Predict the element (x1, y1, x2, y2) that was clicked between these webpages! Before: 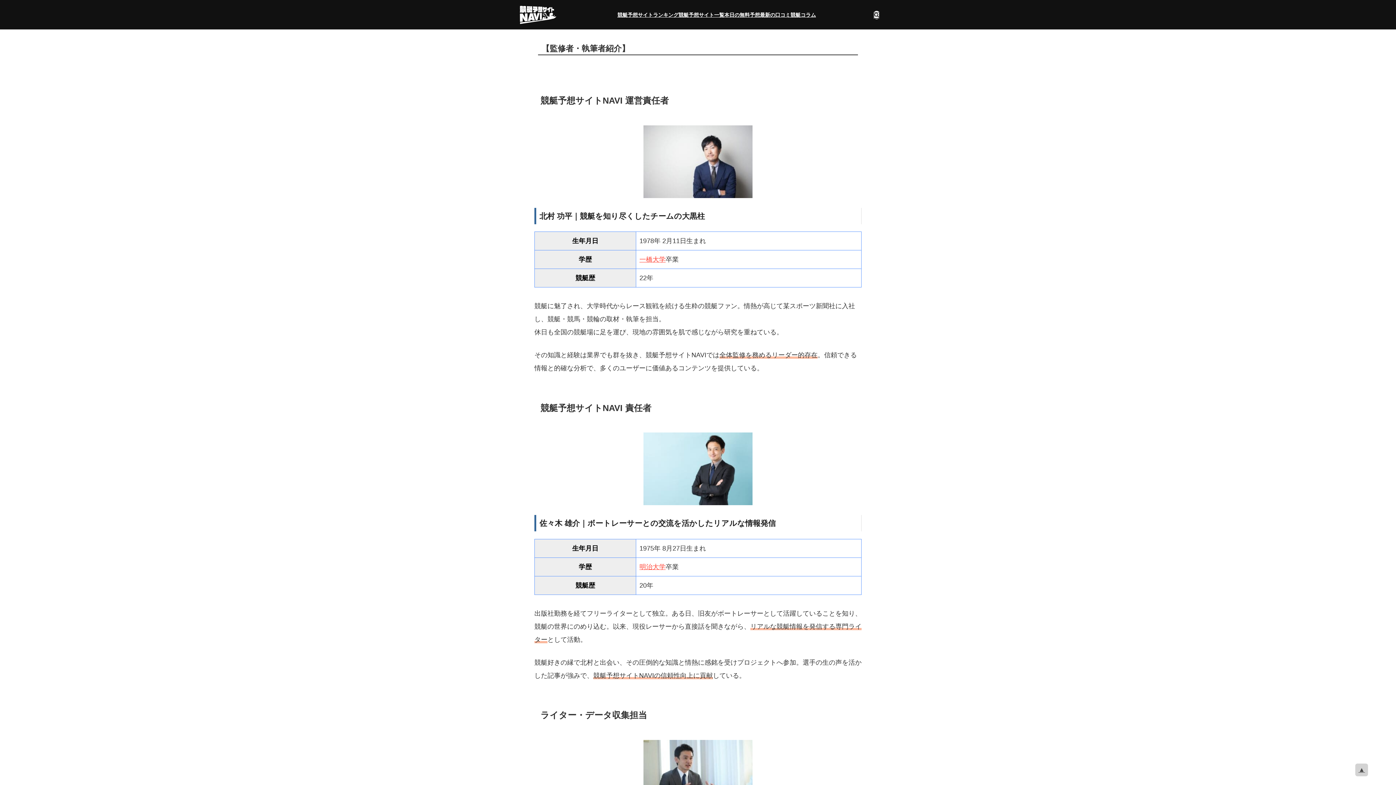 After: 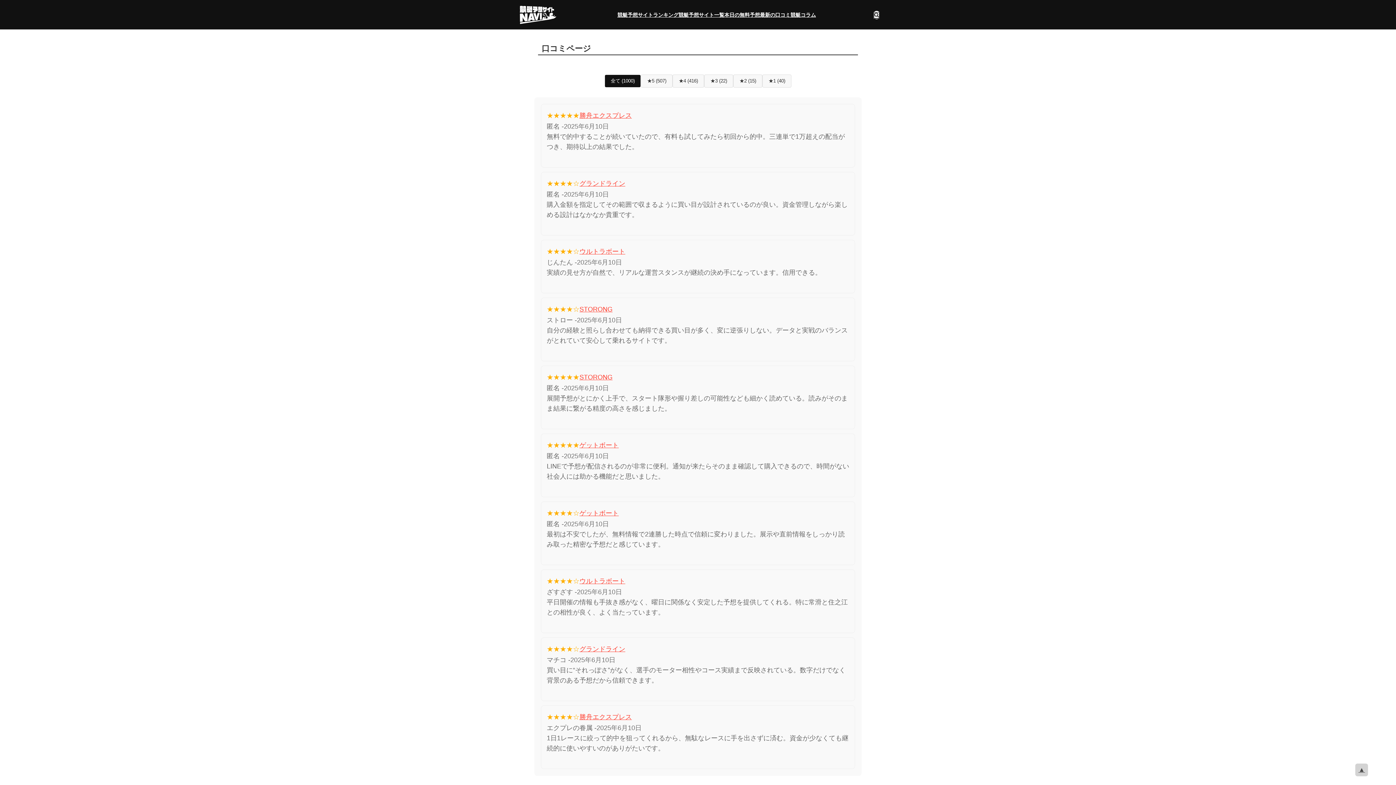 Action: bbox: (760, 0, 790, 29) label: 最新の口コミ